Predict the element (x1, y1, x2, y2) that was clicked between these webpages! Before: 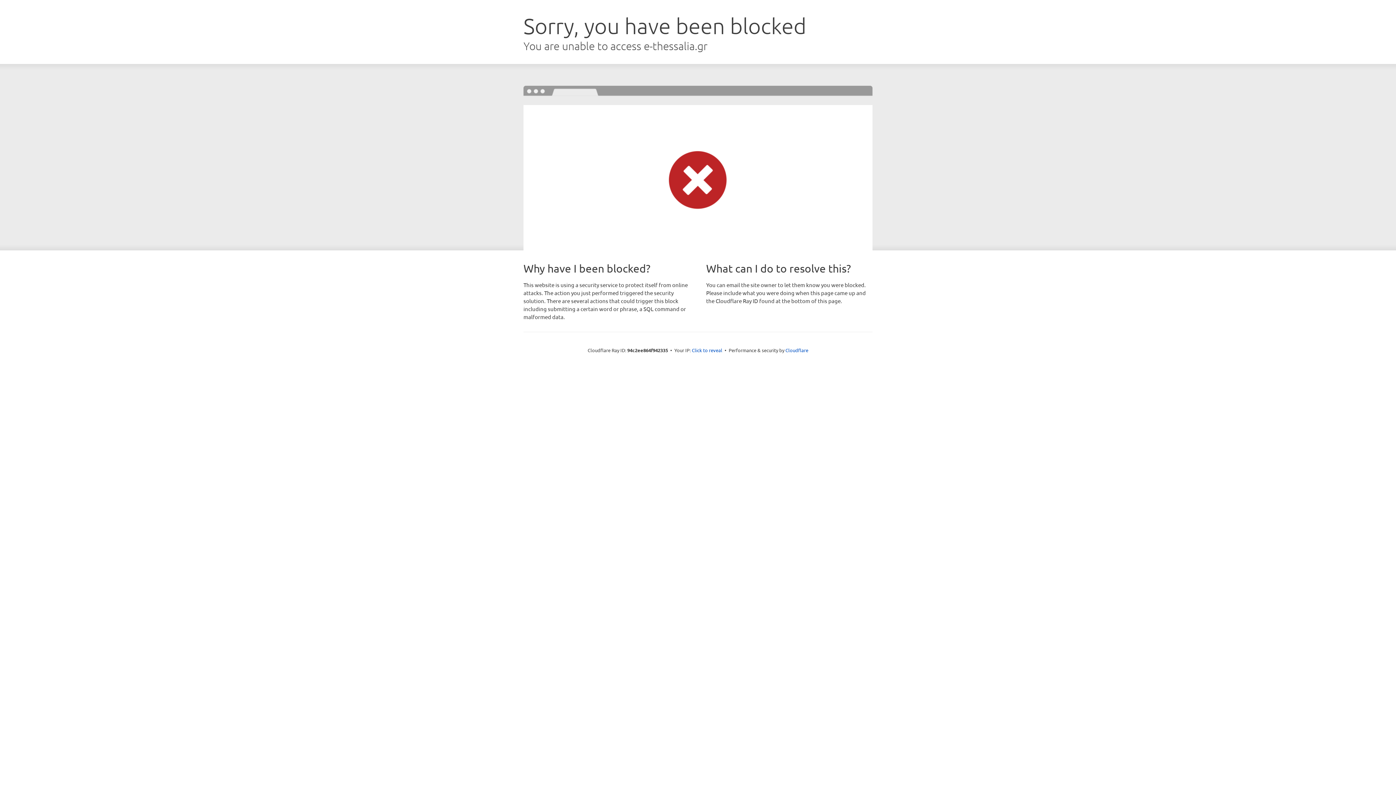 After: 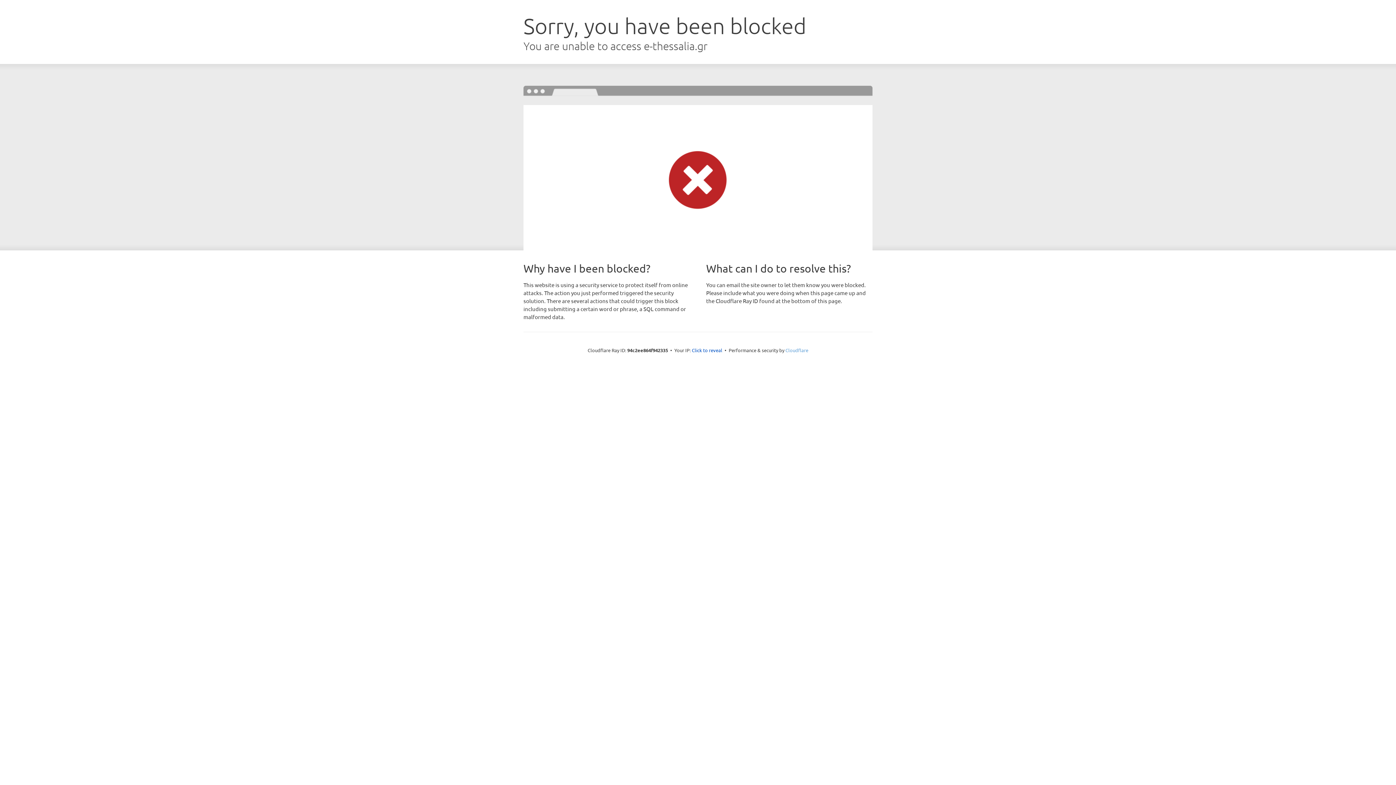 Action: label: Cloudflare bbox: (785, 347, 808, 353)